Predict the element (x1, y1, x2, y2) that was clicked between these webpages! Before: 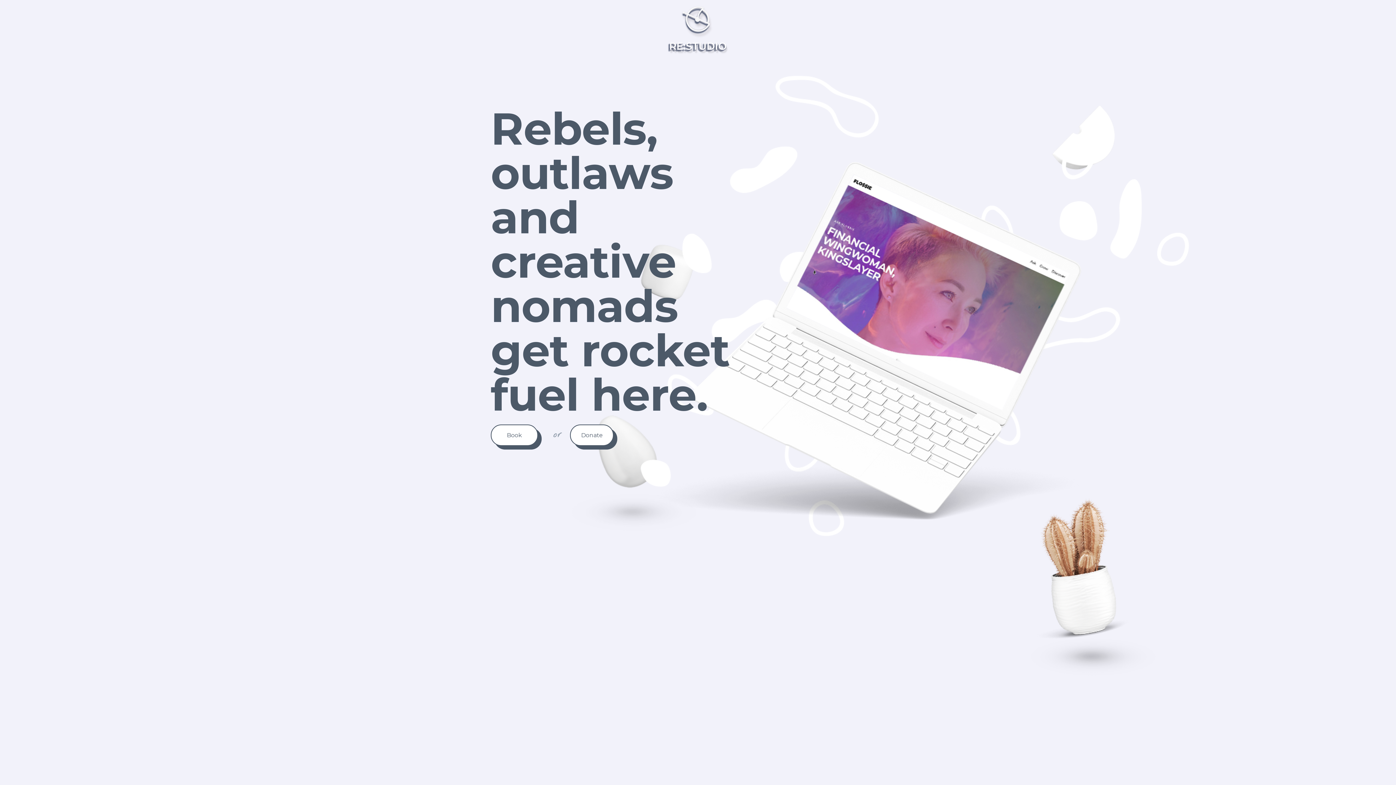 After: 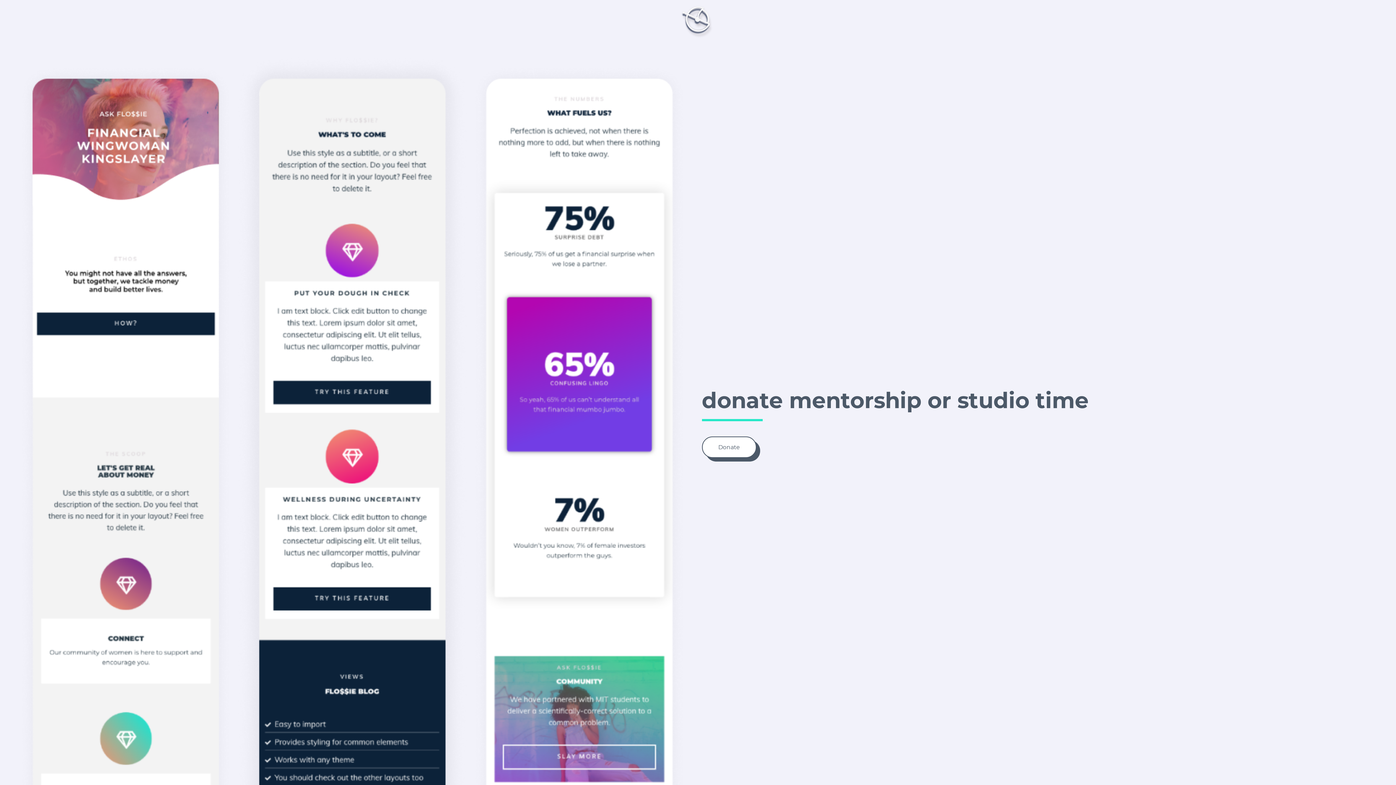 Action: bbox: (570, 424, 613, 446) label: Donate